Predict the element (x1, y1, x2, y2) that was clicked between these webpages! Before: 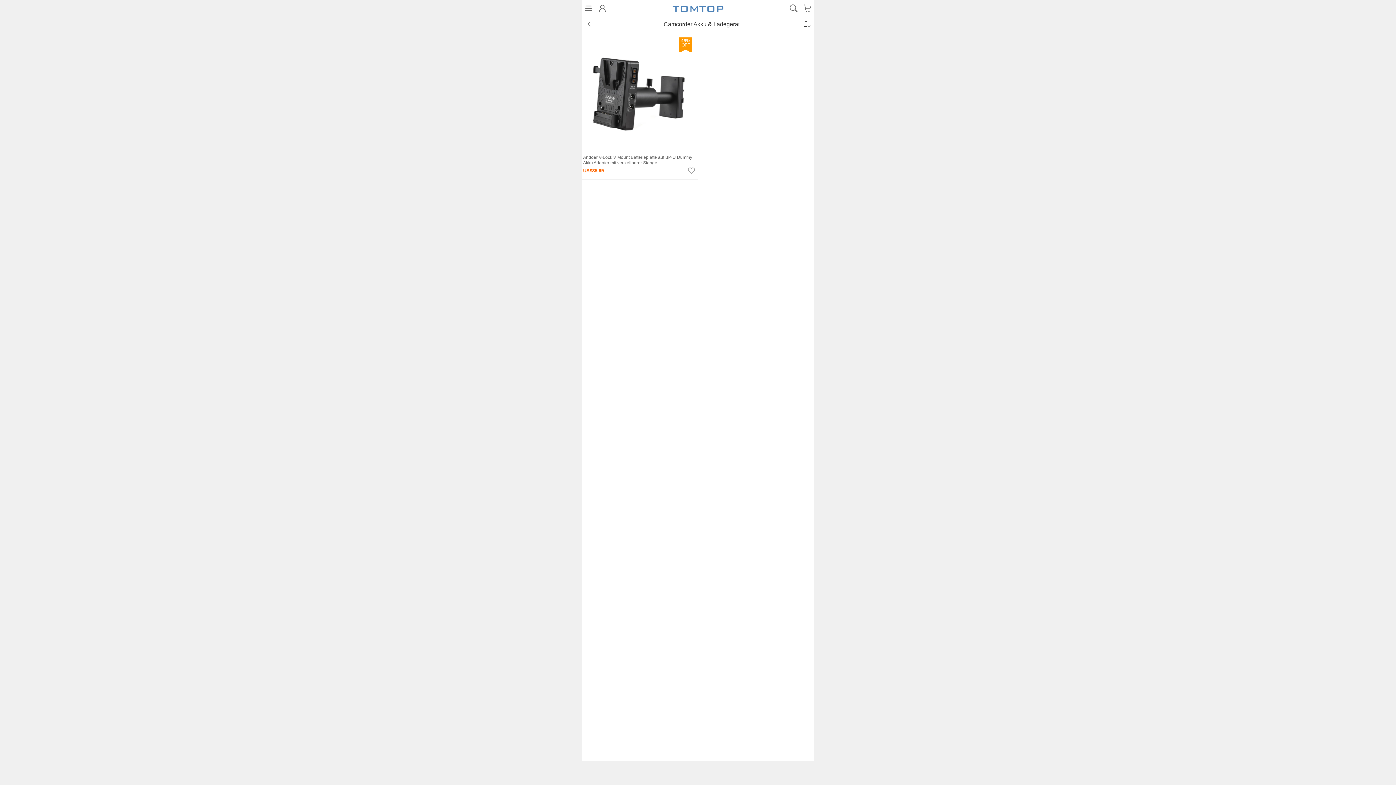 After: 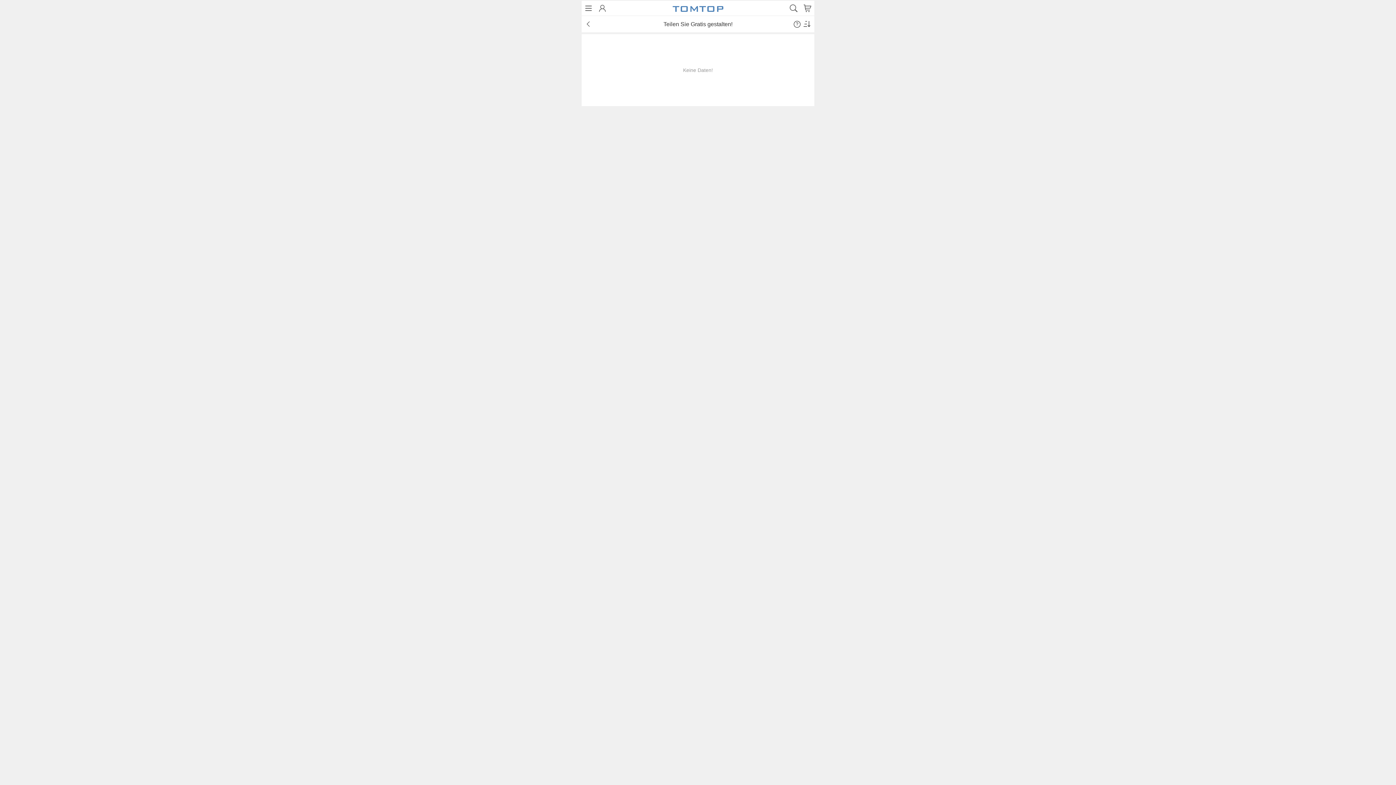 Action: label: Freies GeschenkNew bbox: (166, 84, 377, 100)